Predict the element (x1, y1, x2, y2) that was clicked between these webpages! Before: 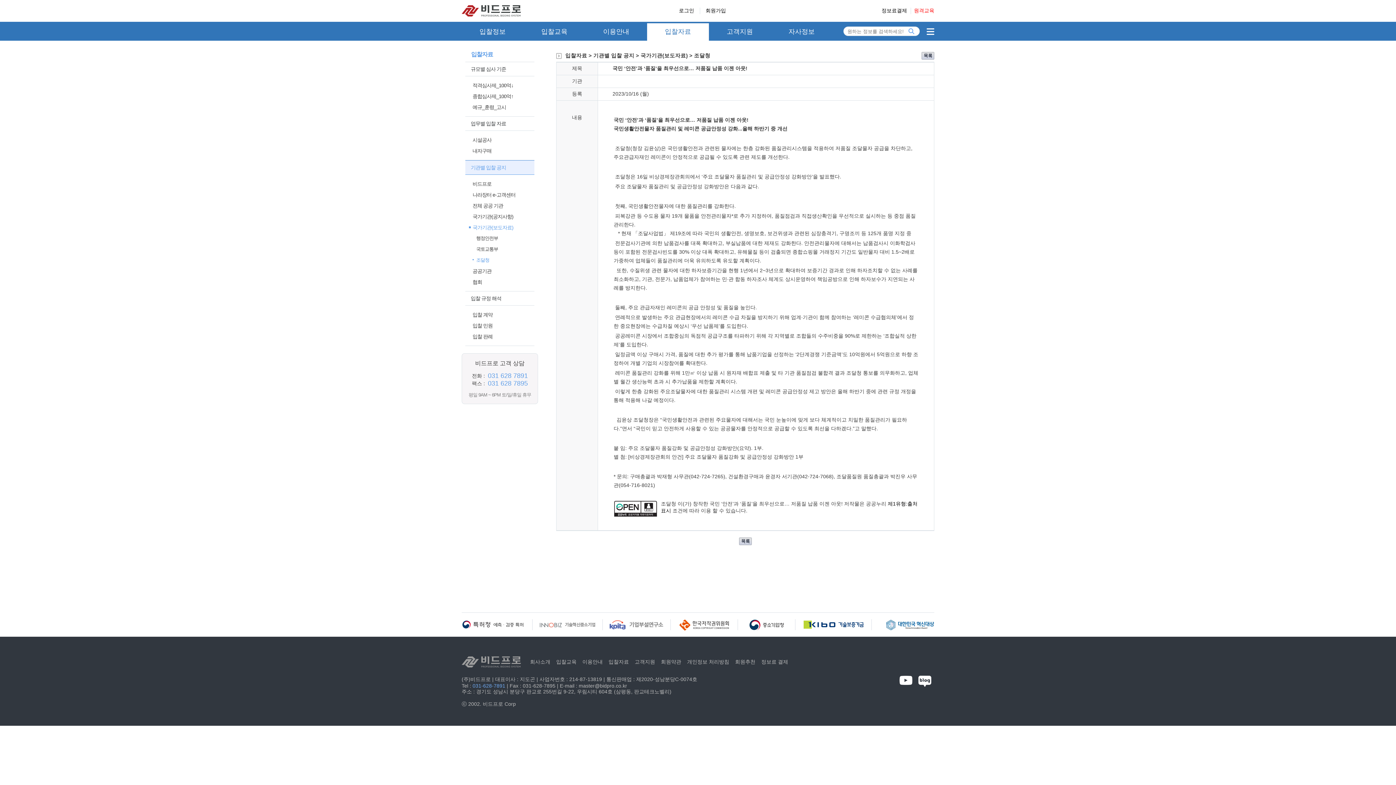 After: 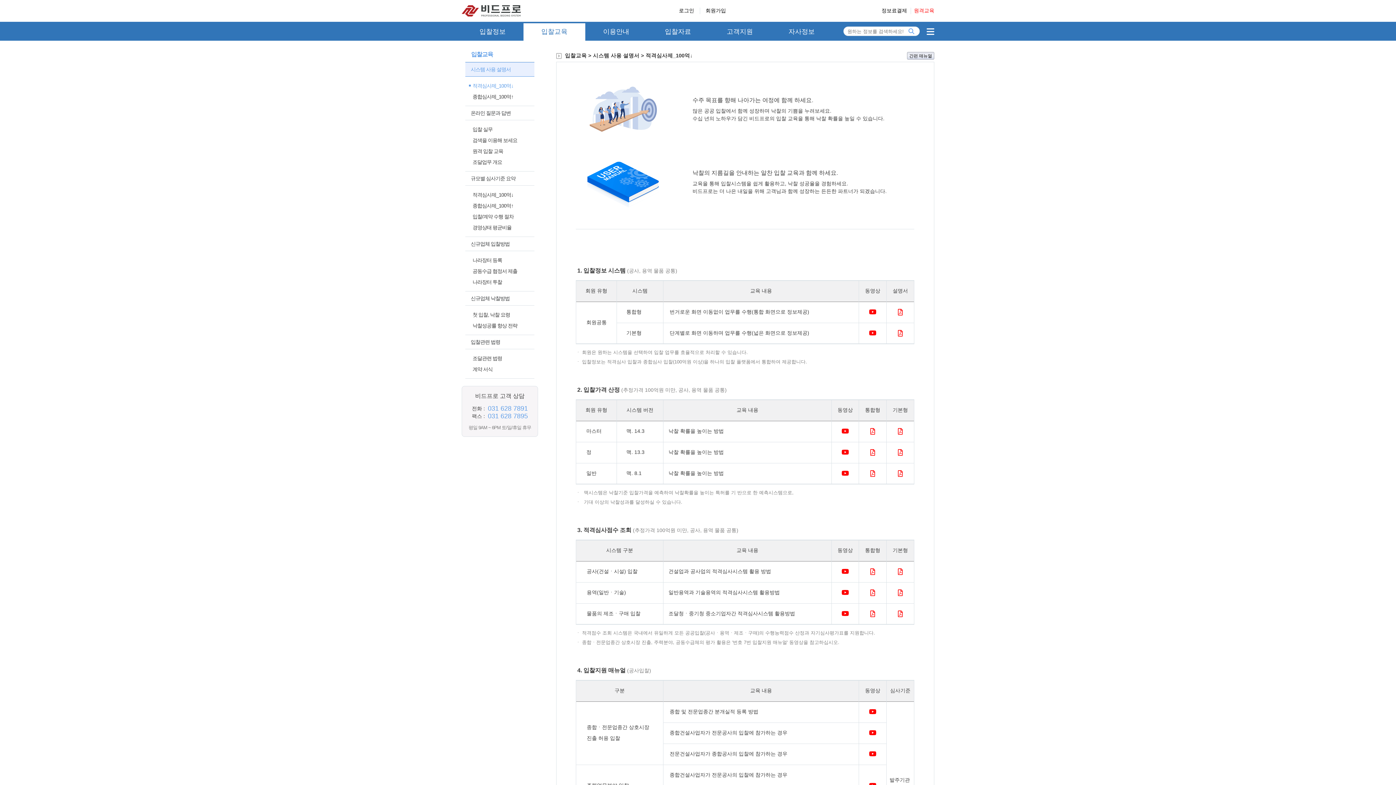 Action: bbox: (523, 23, 585, 40) label: 입찰교육